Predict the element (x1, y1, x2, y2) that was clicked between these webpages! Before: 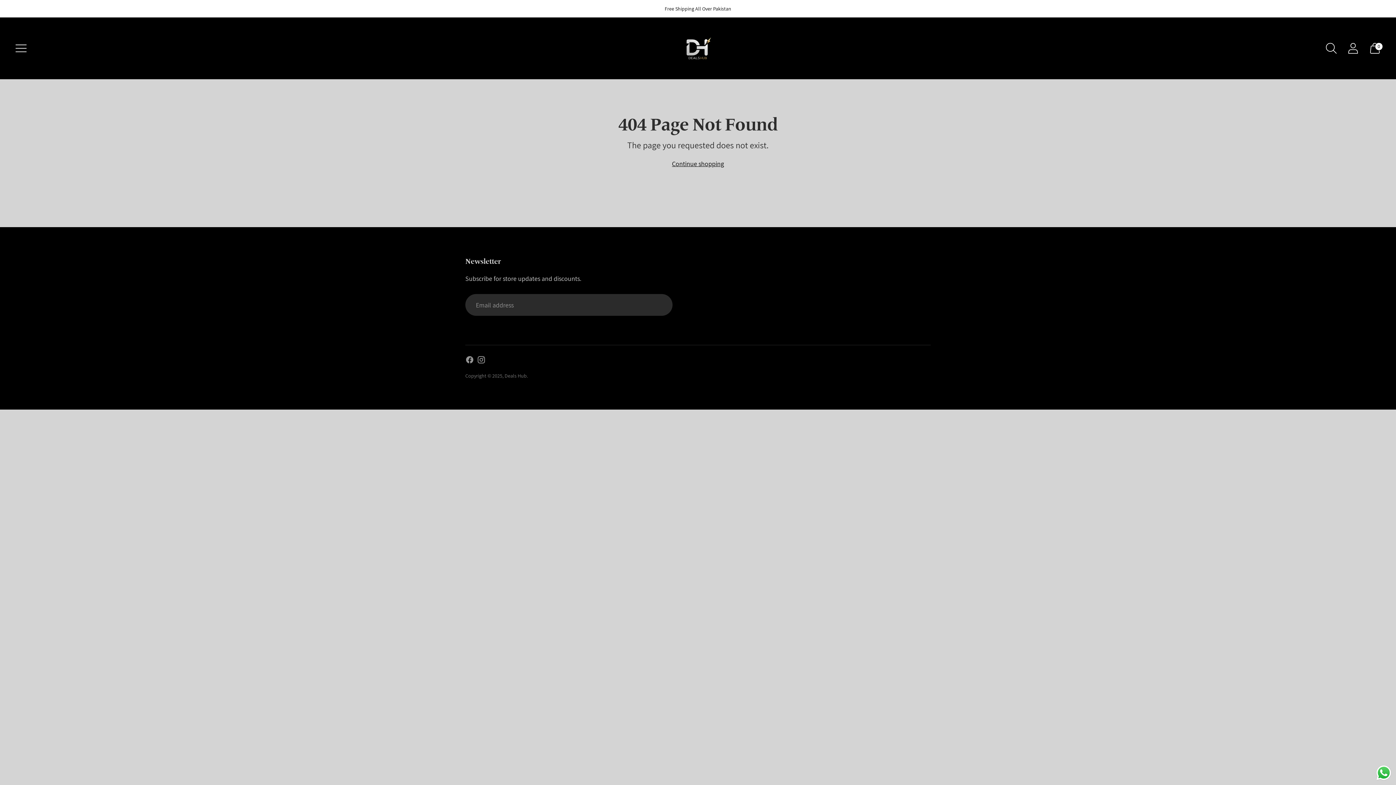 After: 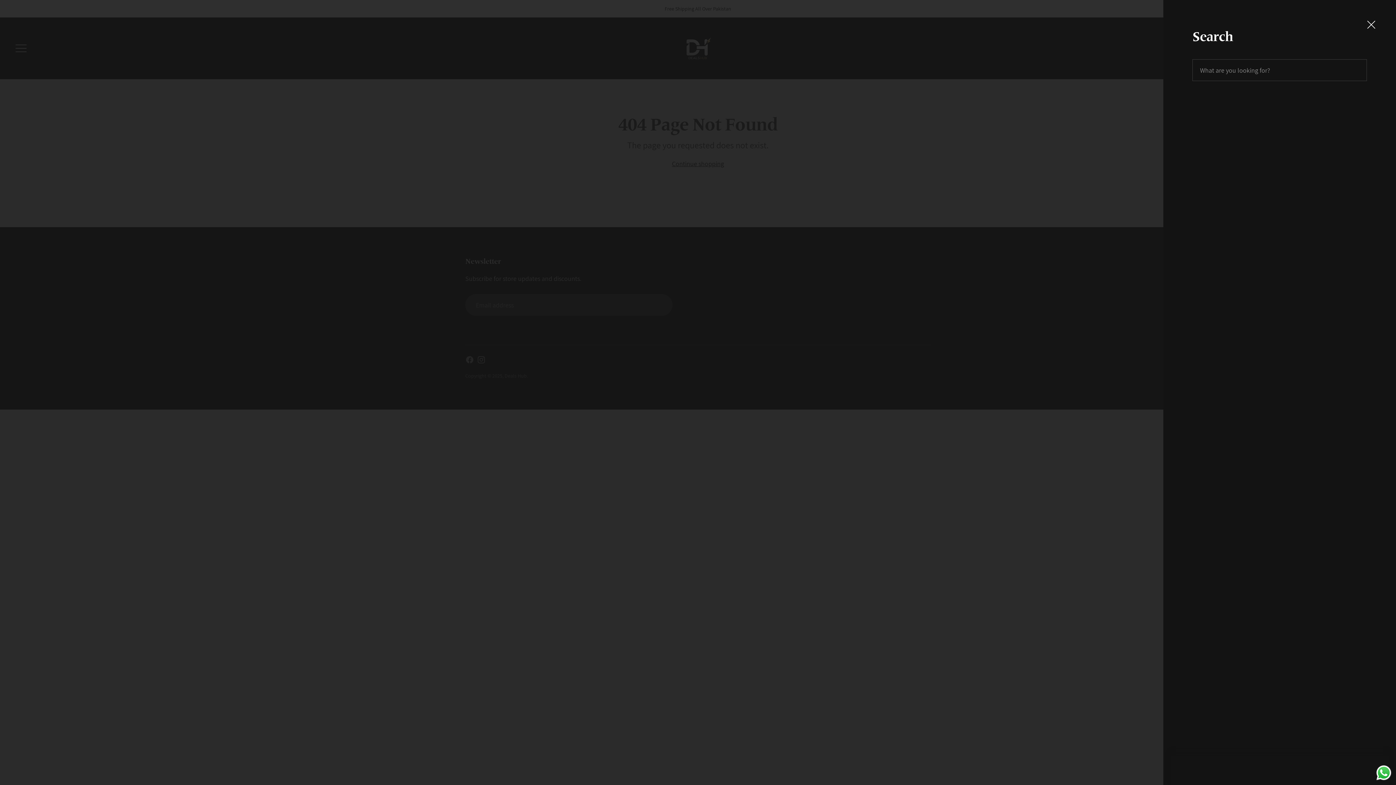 Action: bbox: (1321, 38, 1341, 58) label: Open search modal